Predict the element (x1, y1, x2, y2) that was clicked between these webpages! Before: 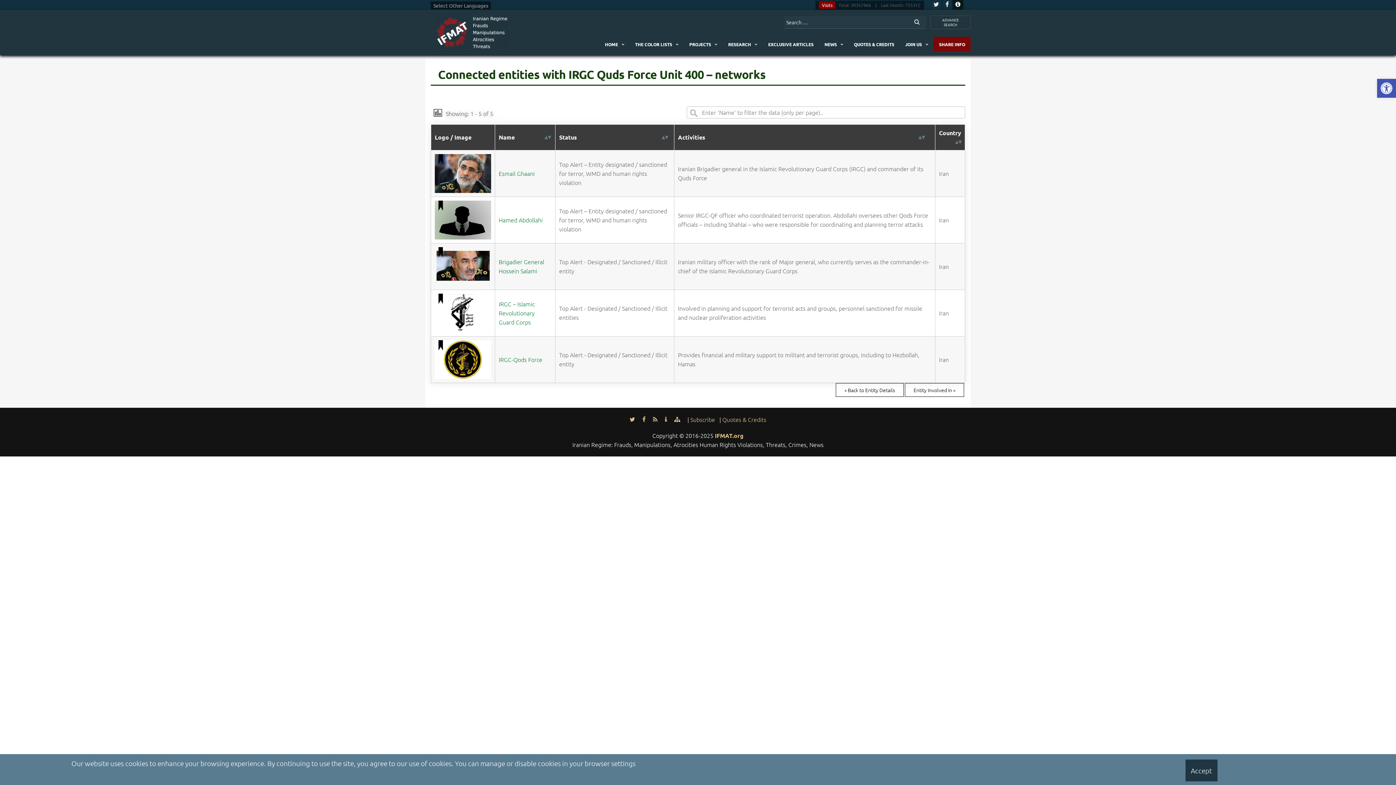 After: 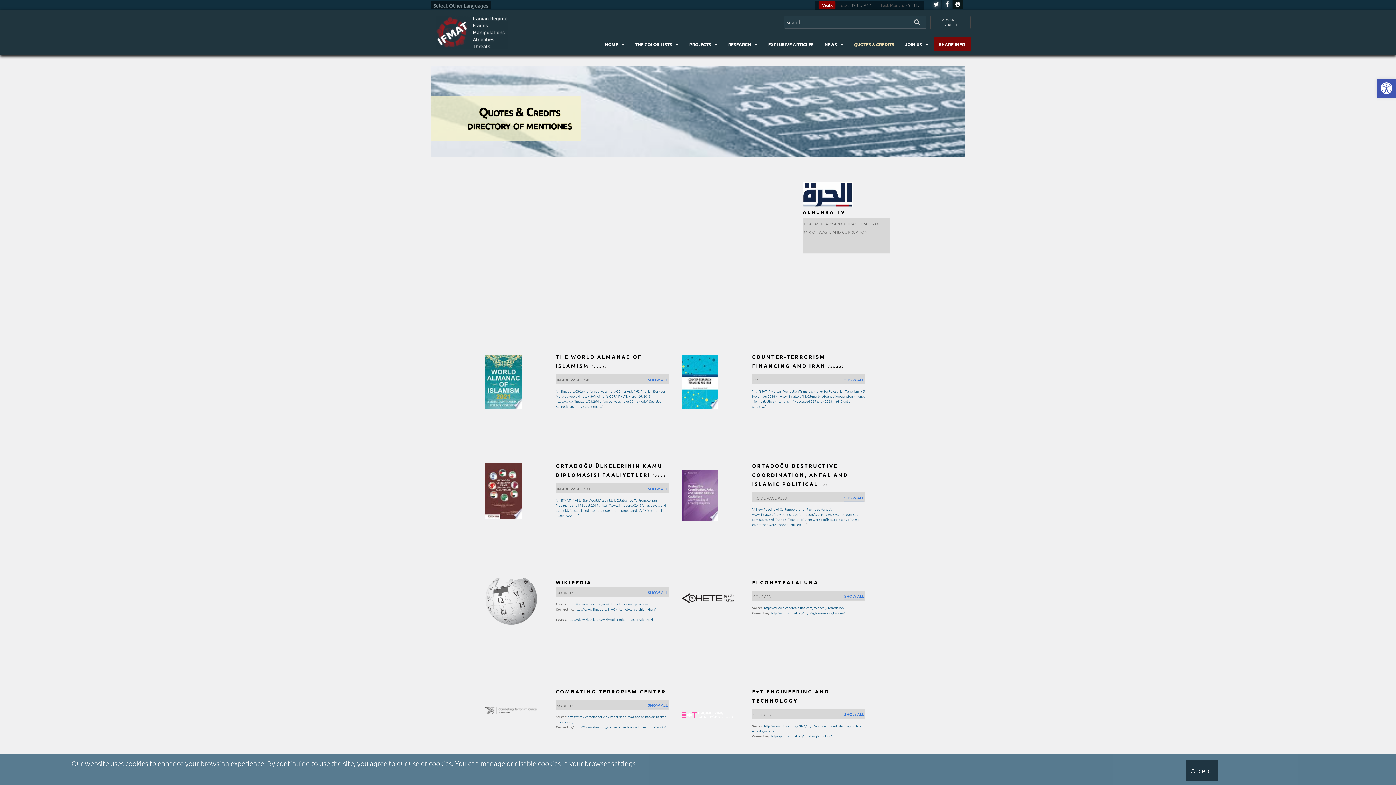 Action: bbox: (848, 36, 900, 51) label: Quotes & Credits